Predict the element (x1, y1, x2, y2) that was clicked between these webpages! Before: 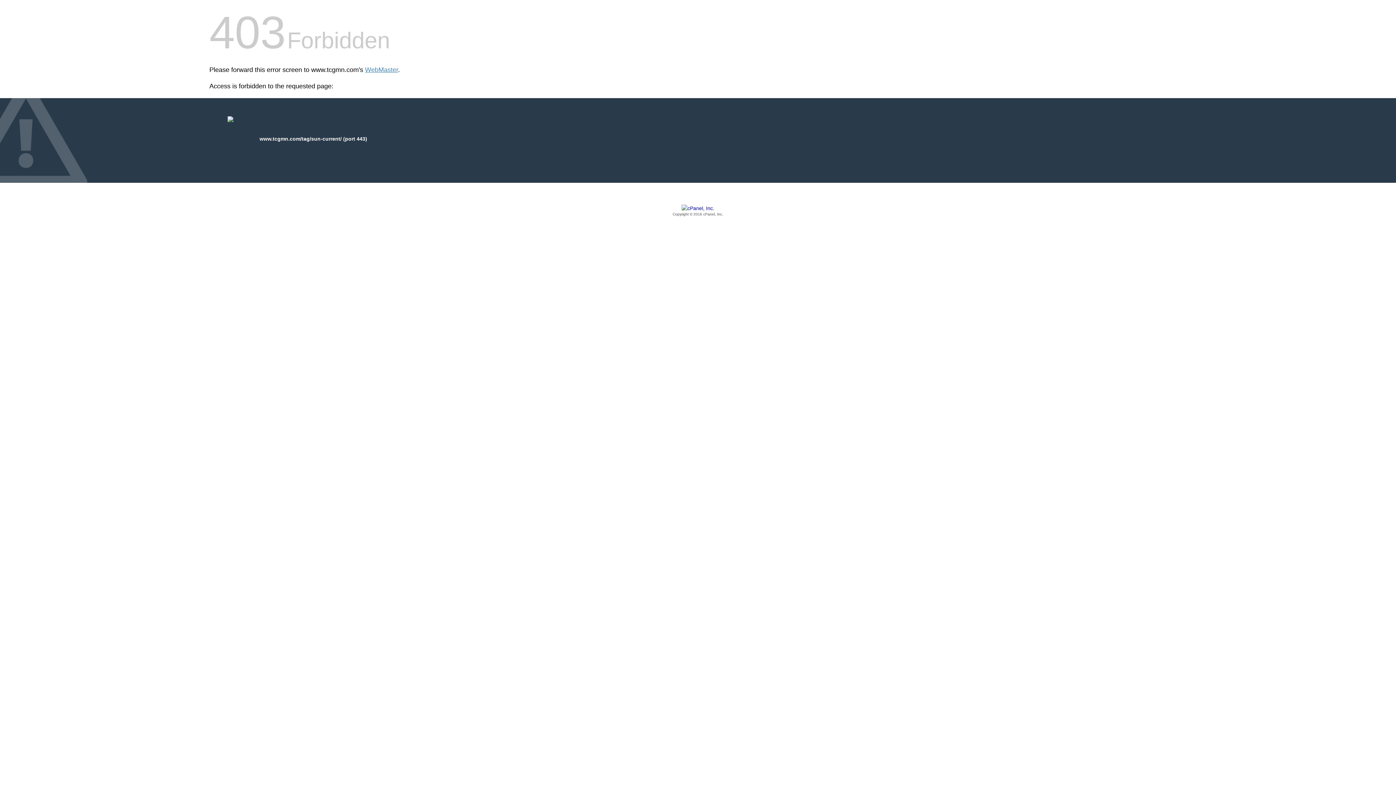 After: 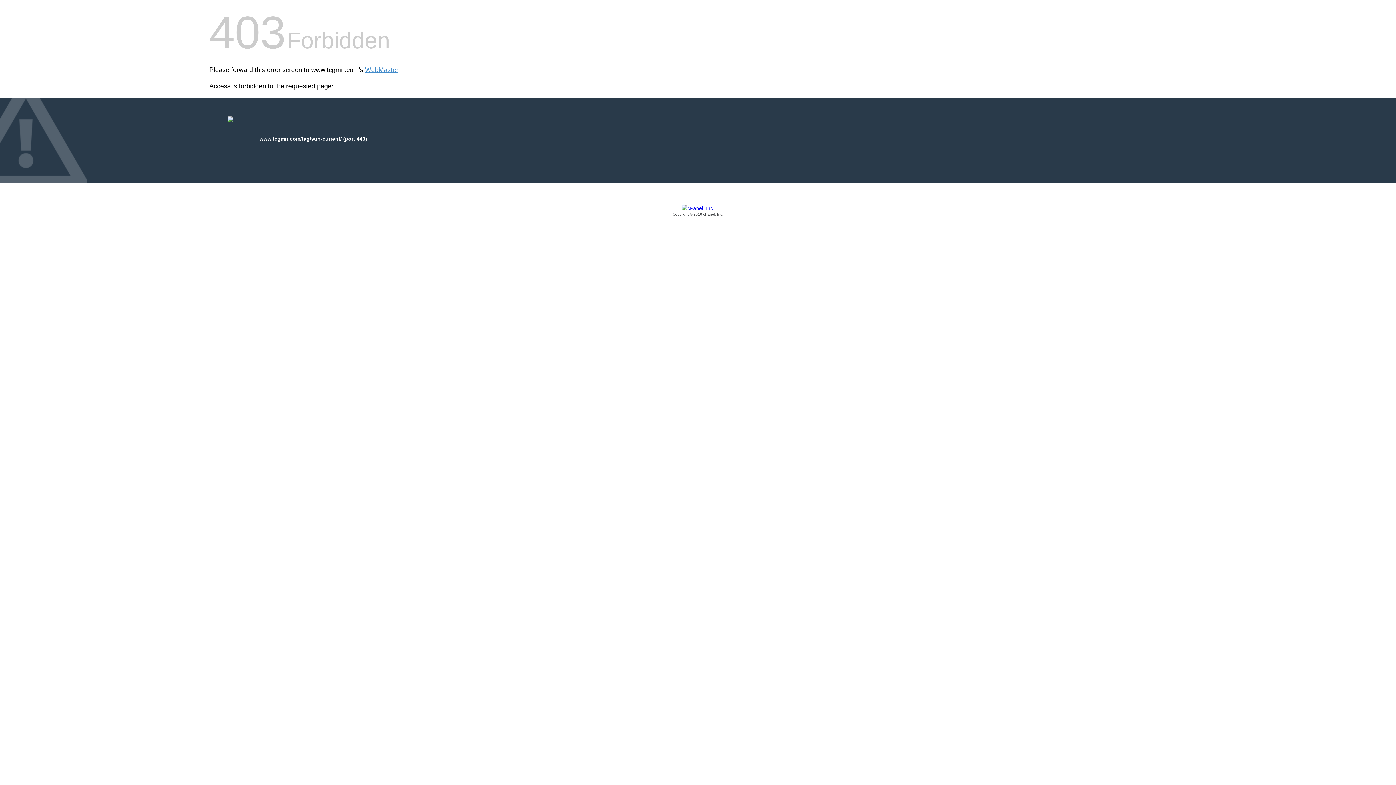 Action: bbox: (209, 205, 1186, 217) label: Copyright © 2016 cPanel, Inc.